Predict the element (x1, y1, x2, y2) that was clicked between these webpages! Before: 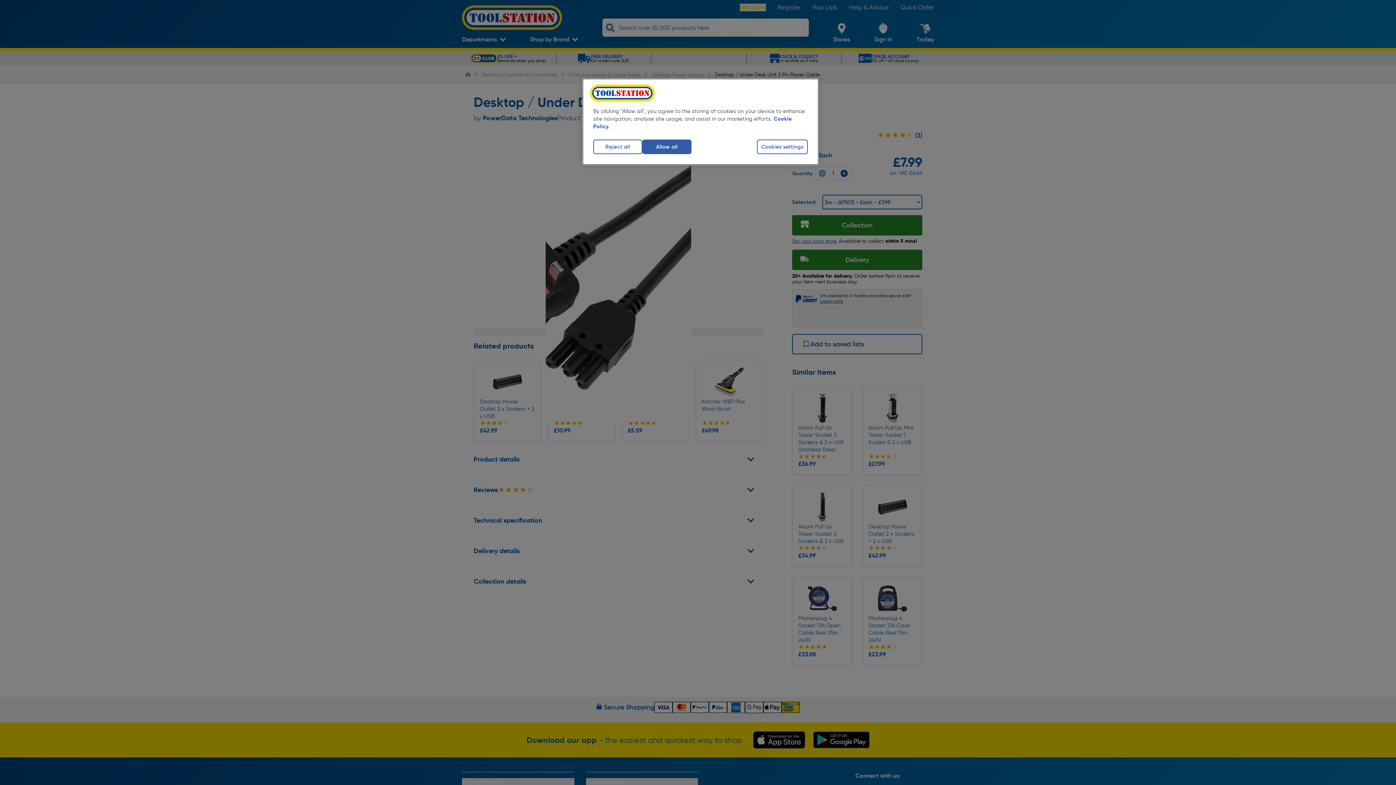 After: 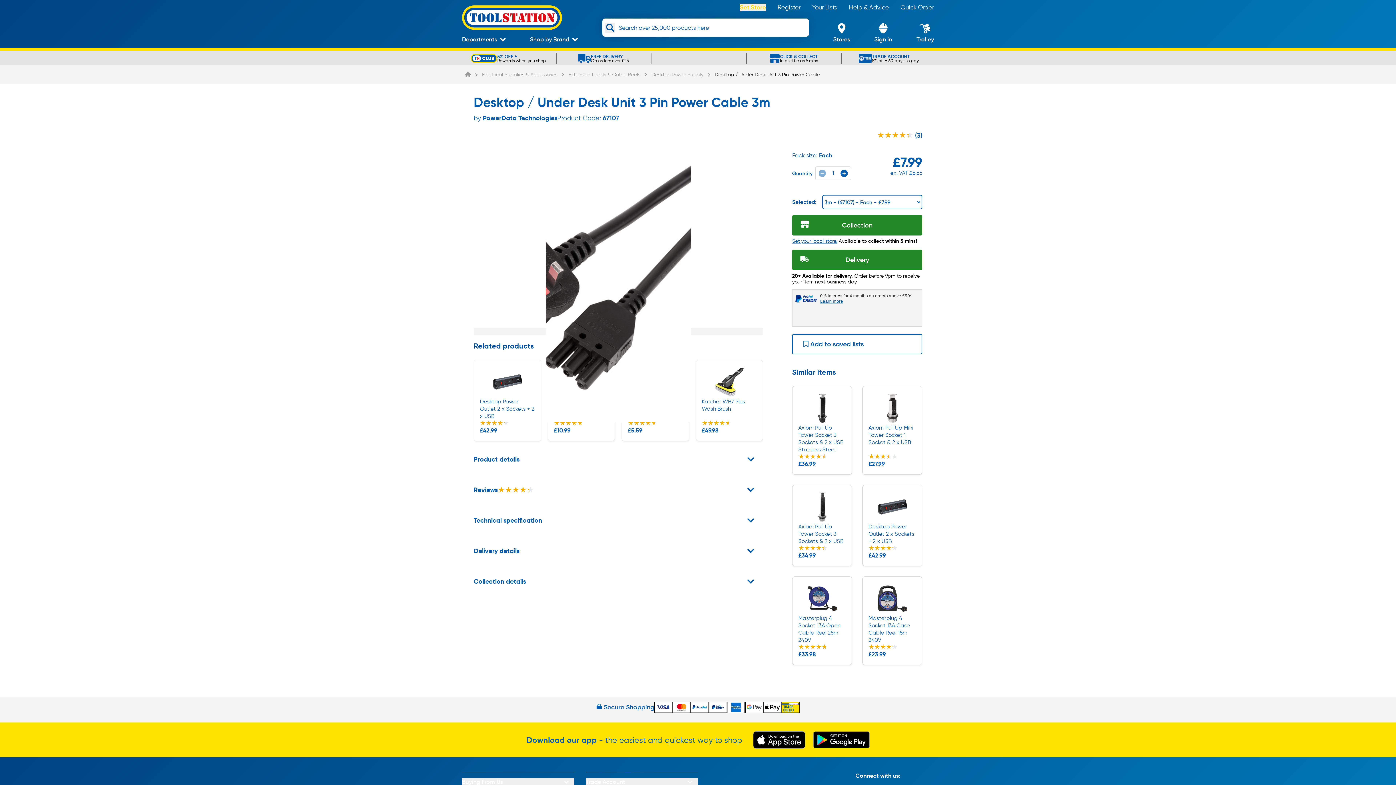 Action: bbox: (593, 139, 642, 154) label: Reject all